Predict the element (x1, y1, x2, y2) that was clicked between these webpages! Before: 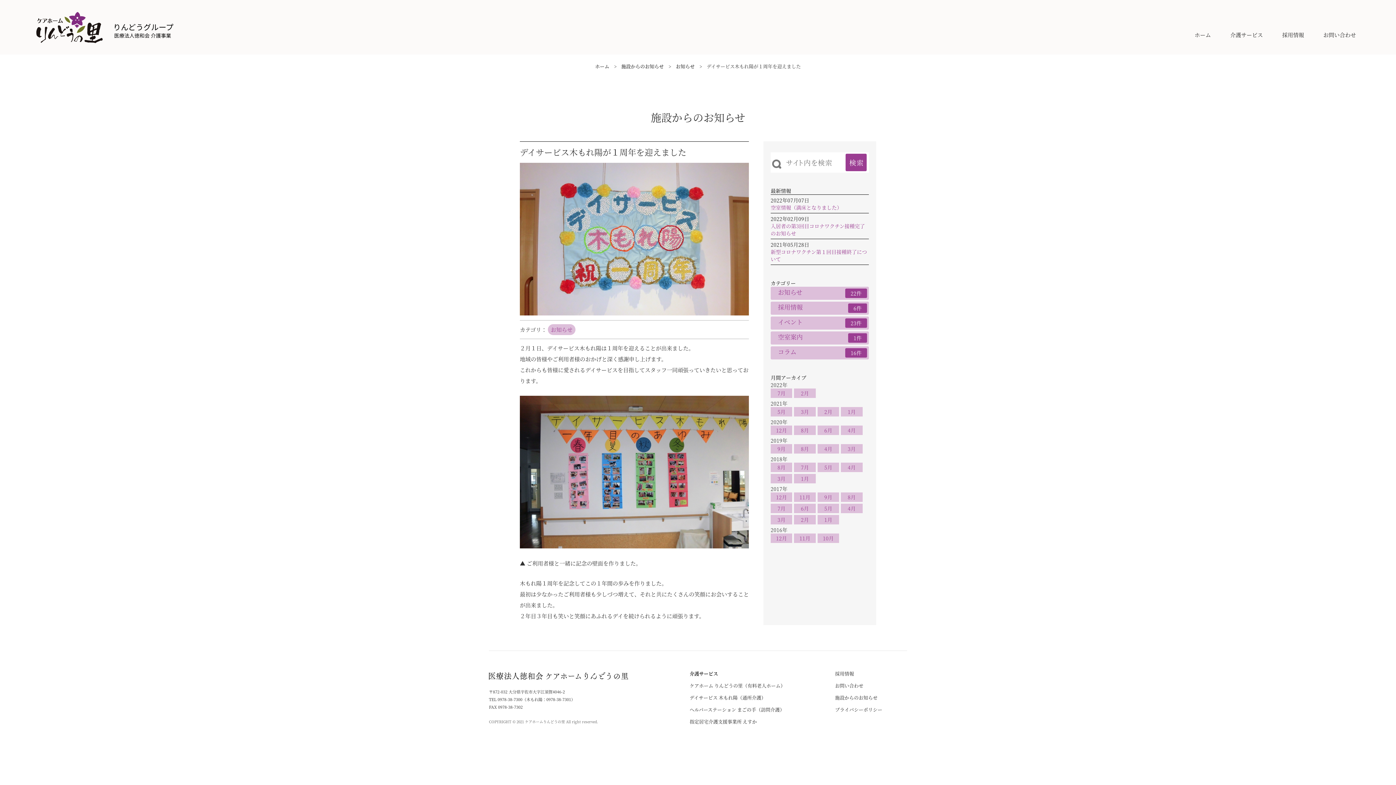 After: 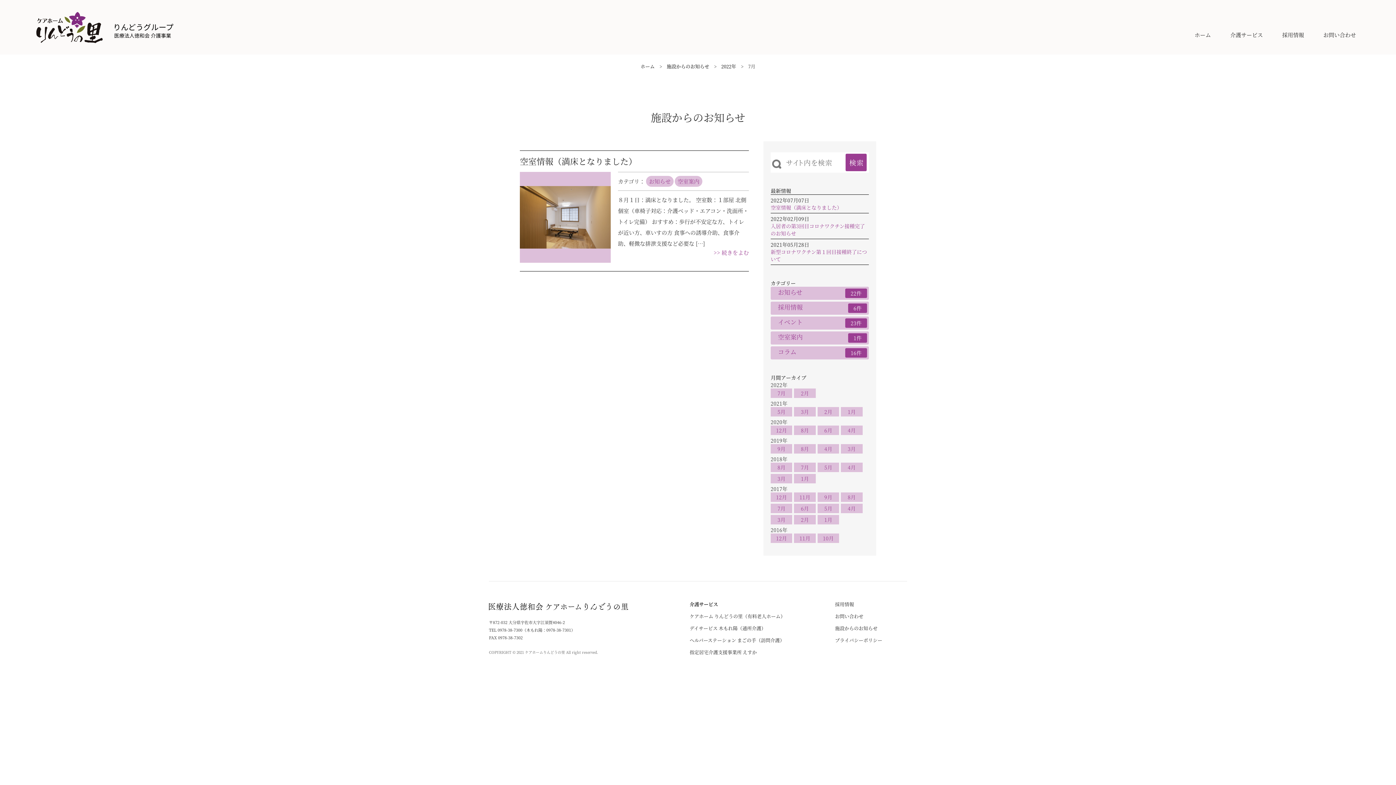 Action: label: 7月 bbox: (770, 388, 792, 398)